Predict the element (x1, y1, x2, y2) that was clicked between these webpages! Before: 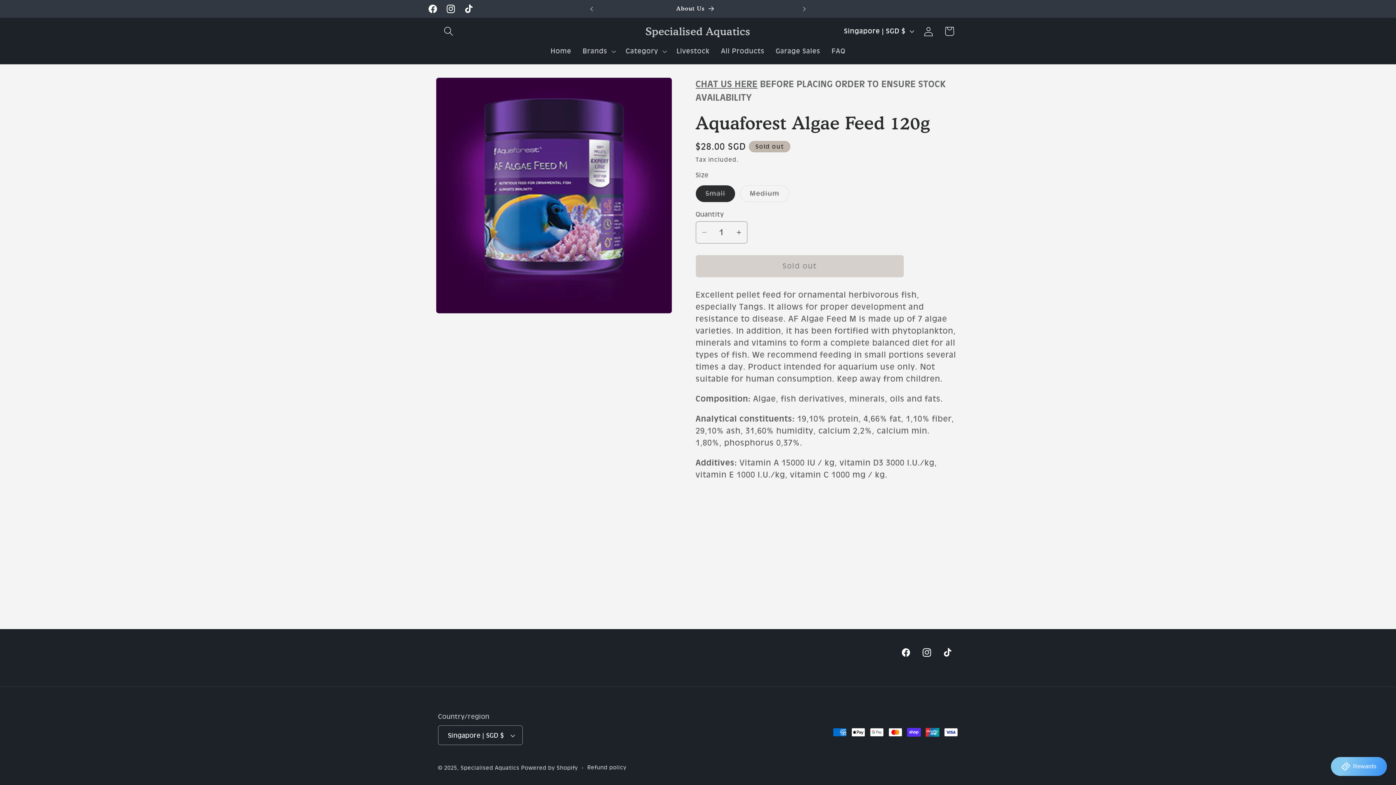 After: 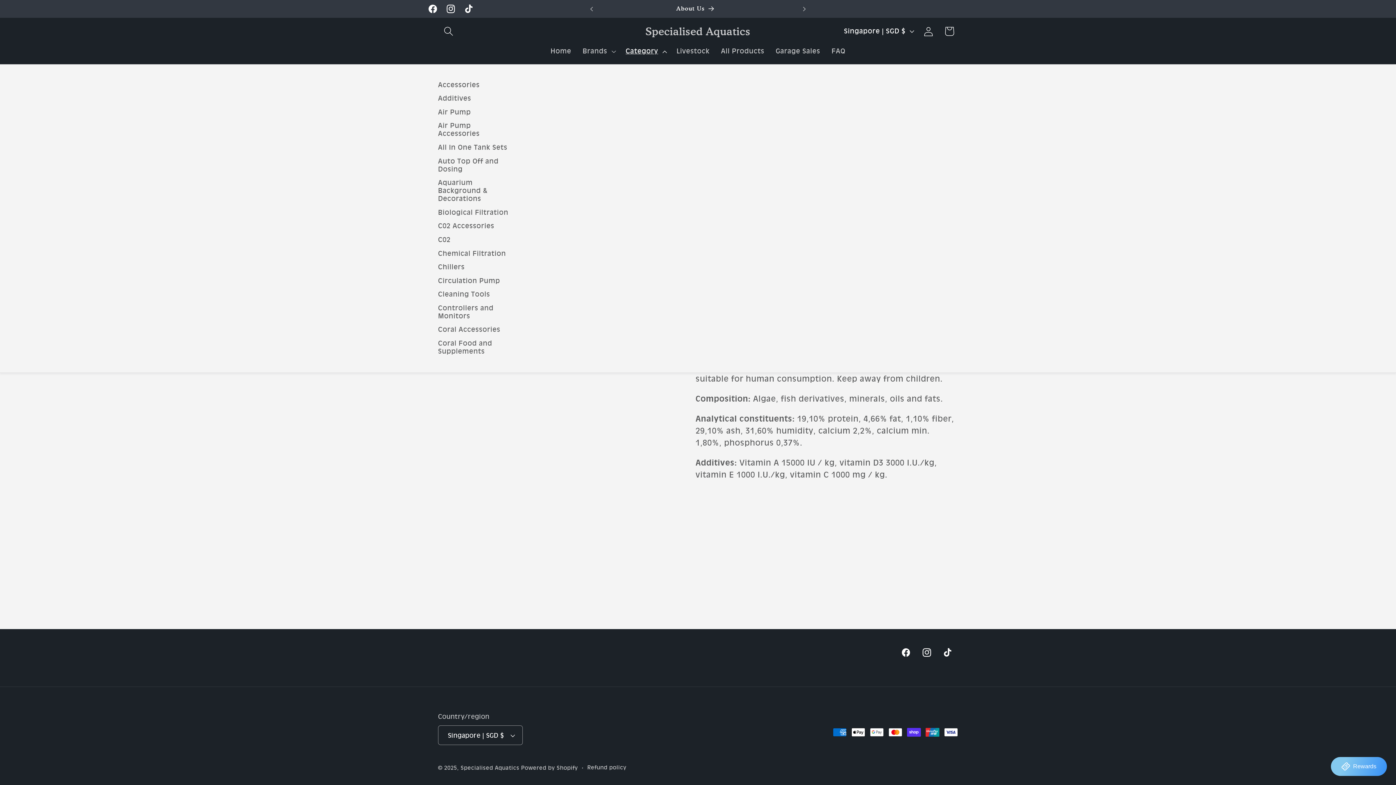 Action: label: Category bbox: (620, 41, 671, 61)